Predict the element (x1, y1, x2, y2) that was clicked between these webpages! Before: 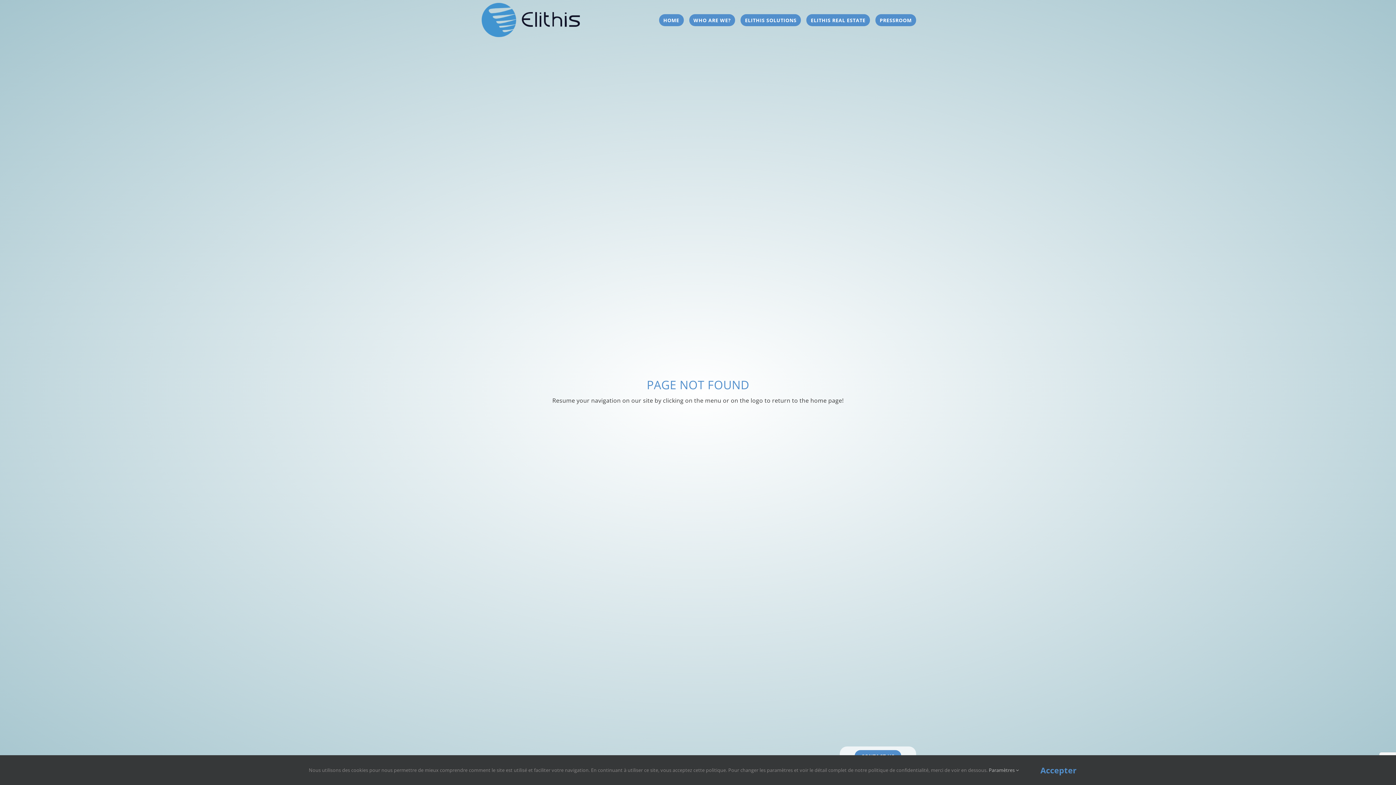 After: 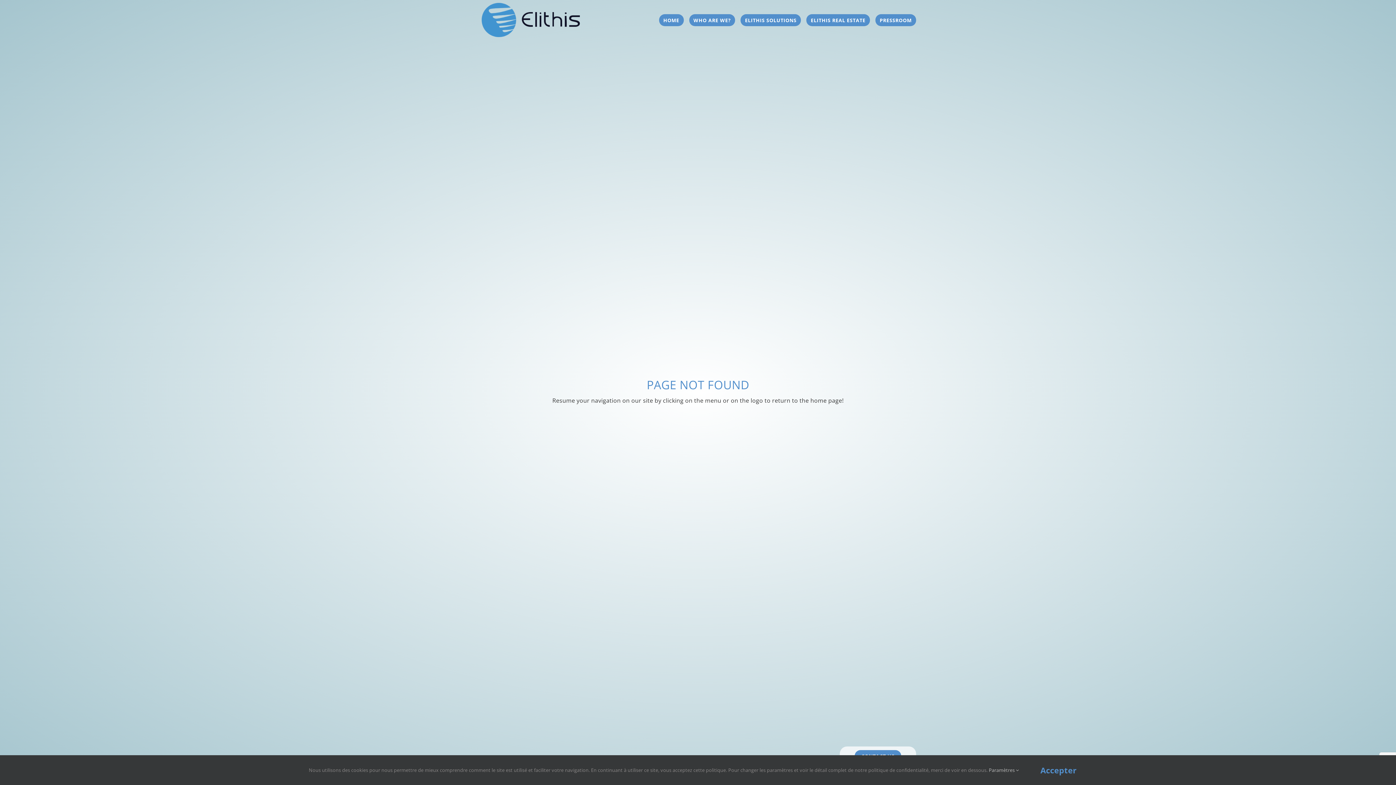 Action: label: ELITHIS SOLUTIONS bbox: (740, 14, 801, 26)